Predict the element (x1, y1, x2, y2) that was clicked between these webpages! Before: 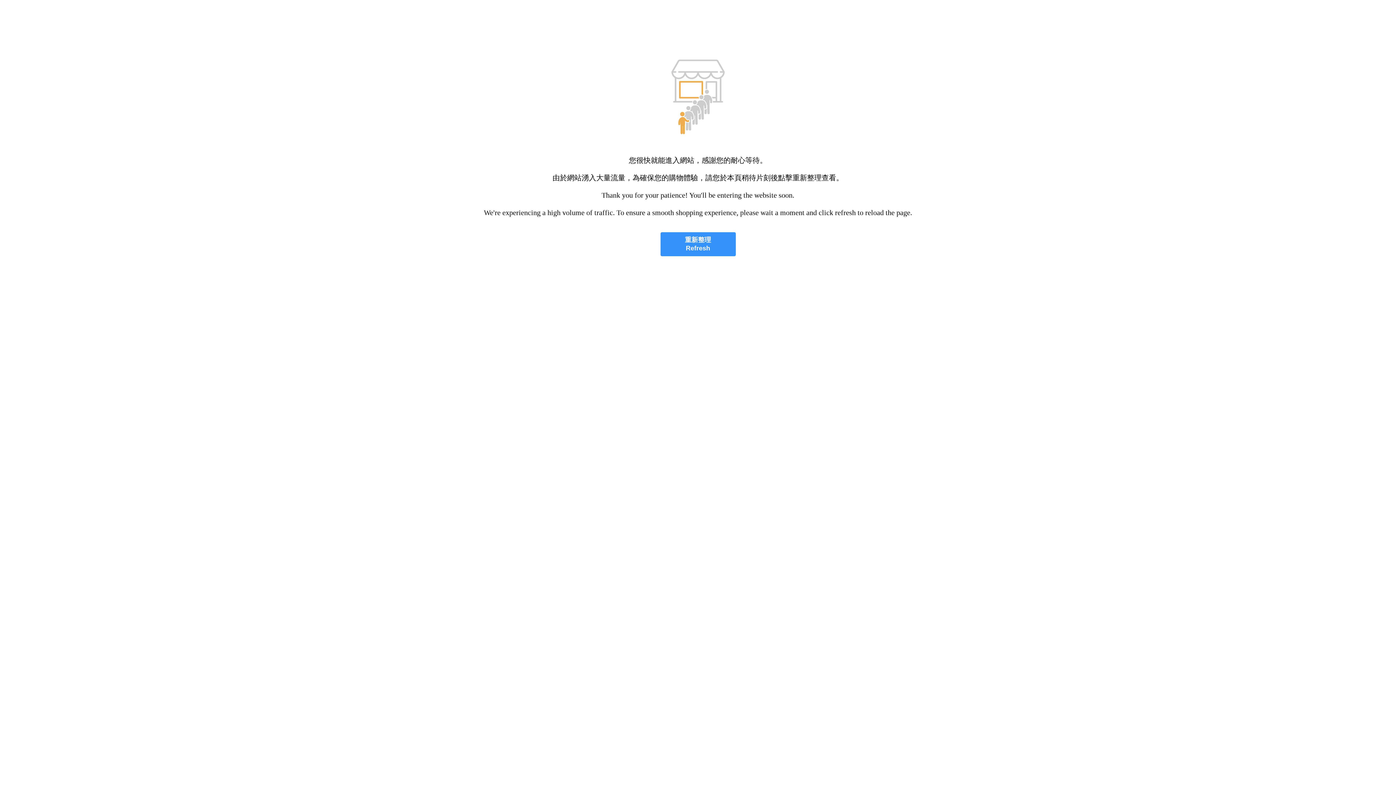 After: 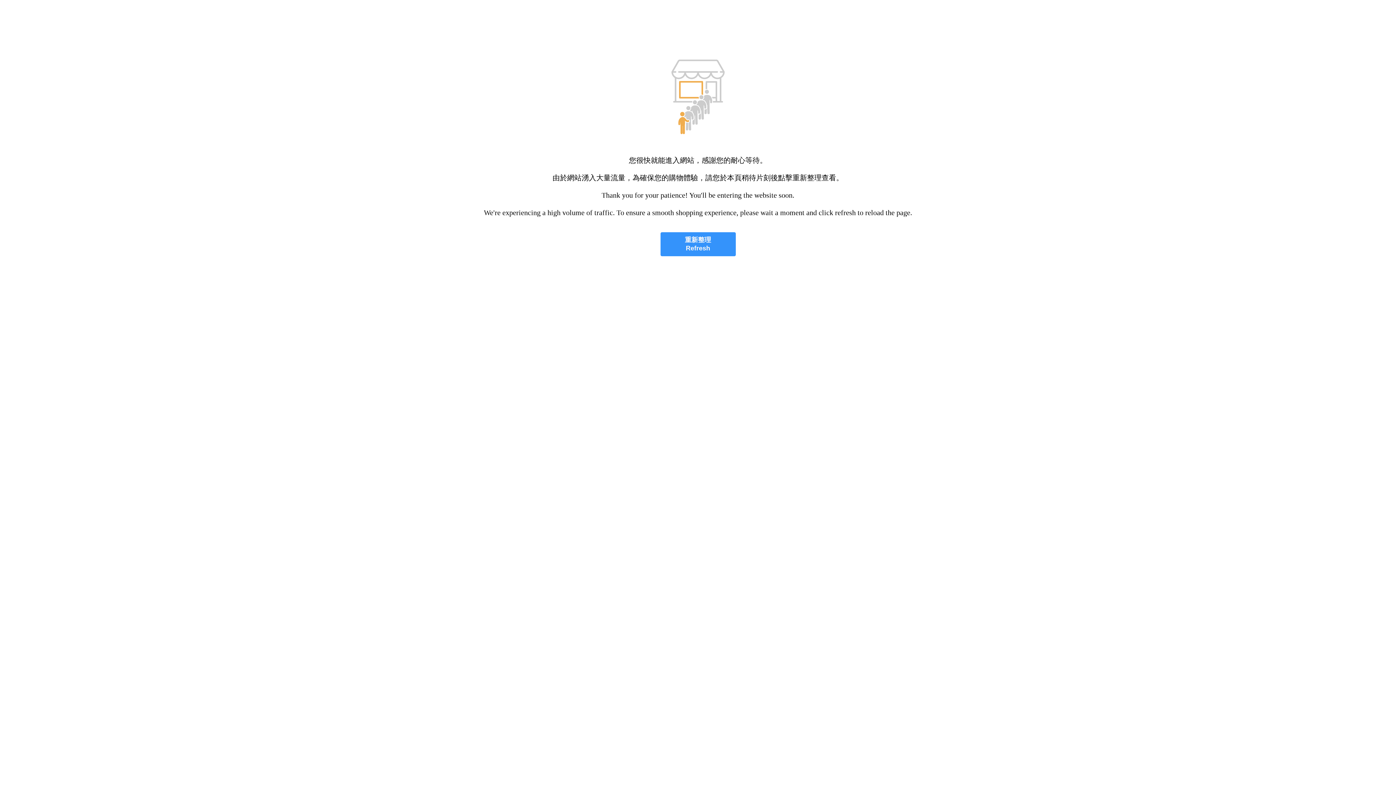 Action: bbox: (660, 232, 735, 256) label: 重新整理
Refresh